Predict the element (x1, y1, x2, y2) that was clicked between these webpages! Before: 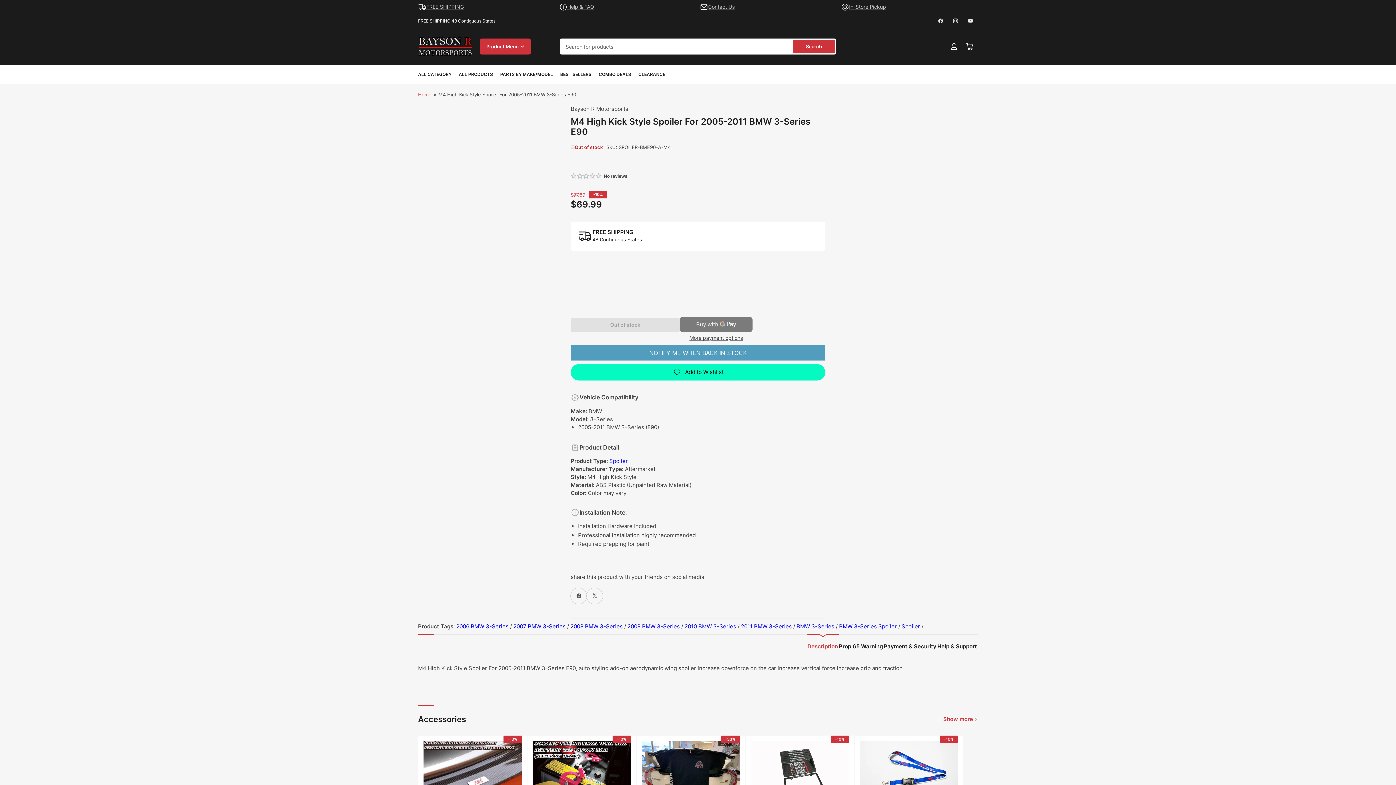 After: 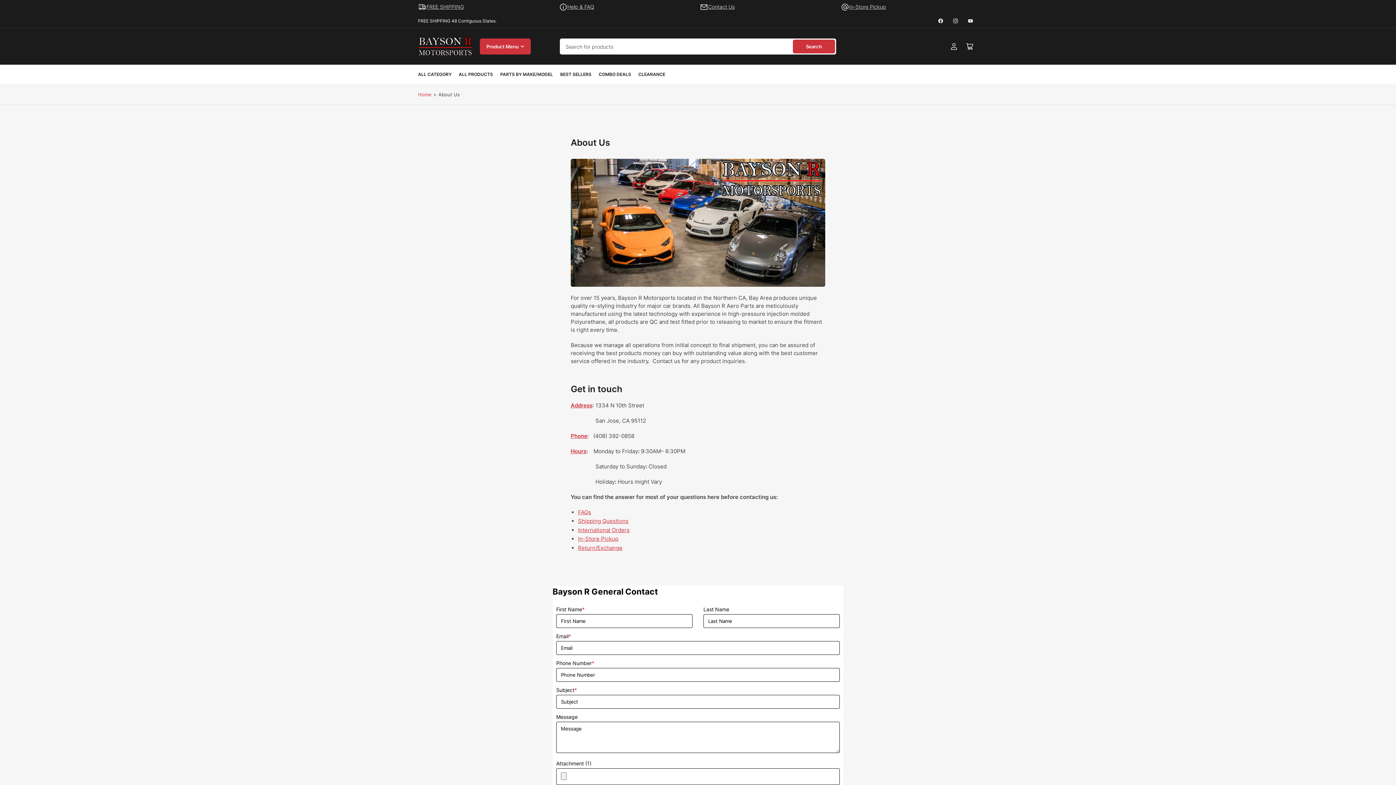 Action: bbox: (708, 3, 734, 9) label: Contact Us